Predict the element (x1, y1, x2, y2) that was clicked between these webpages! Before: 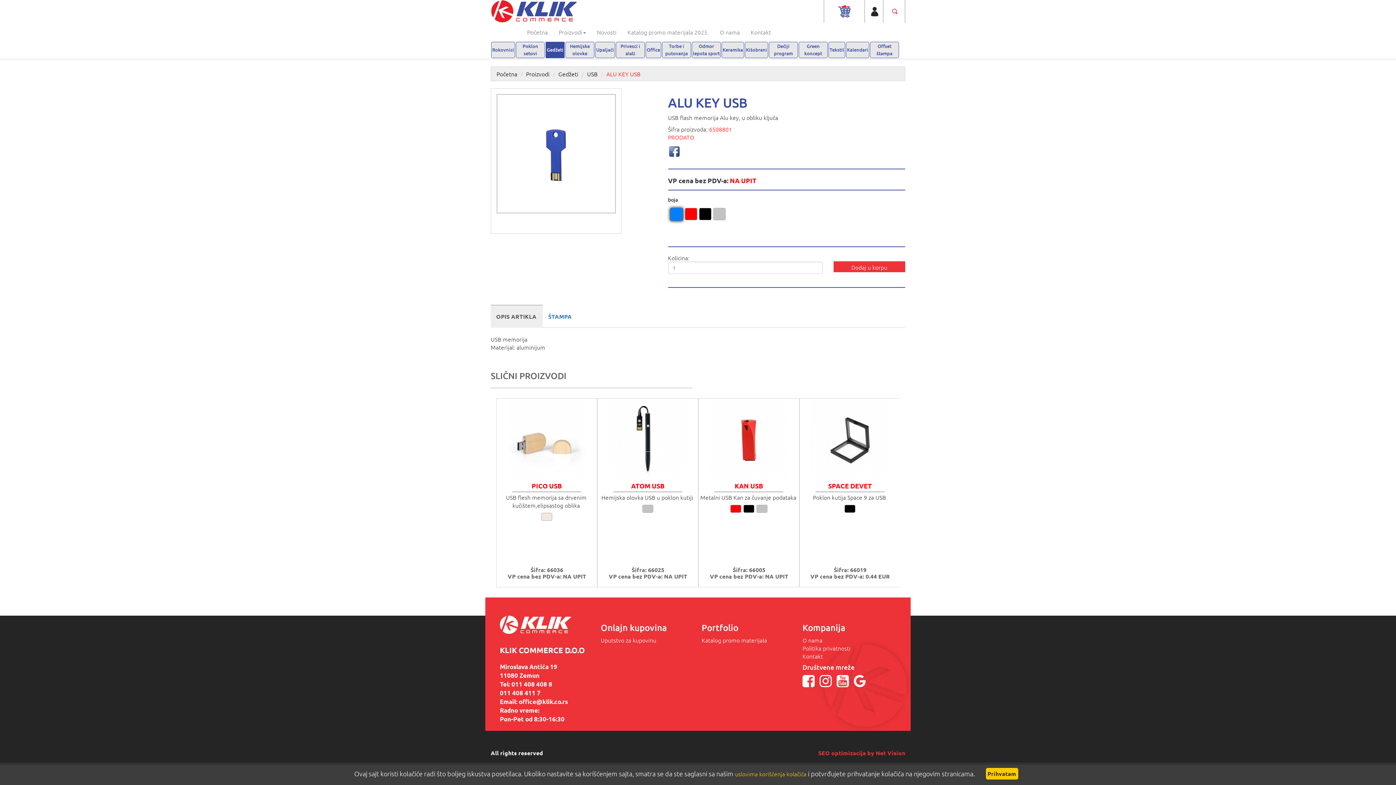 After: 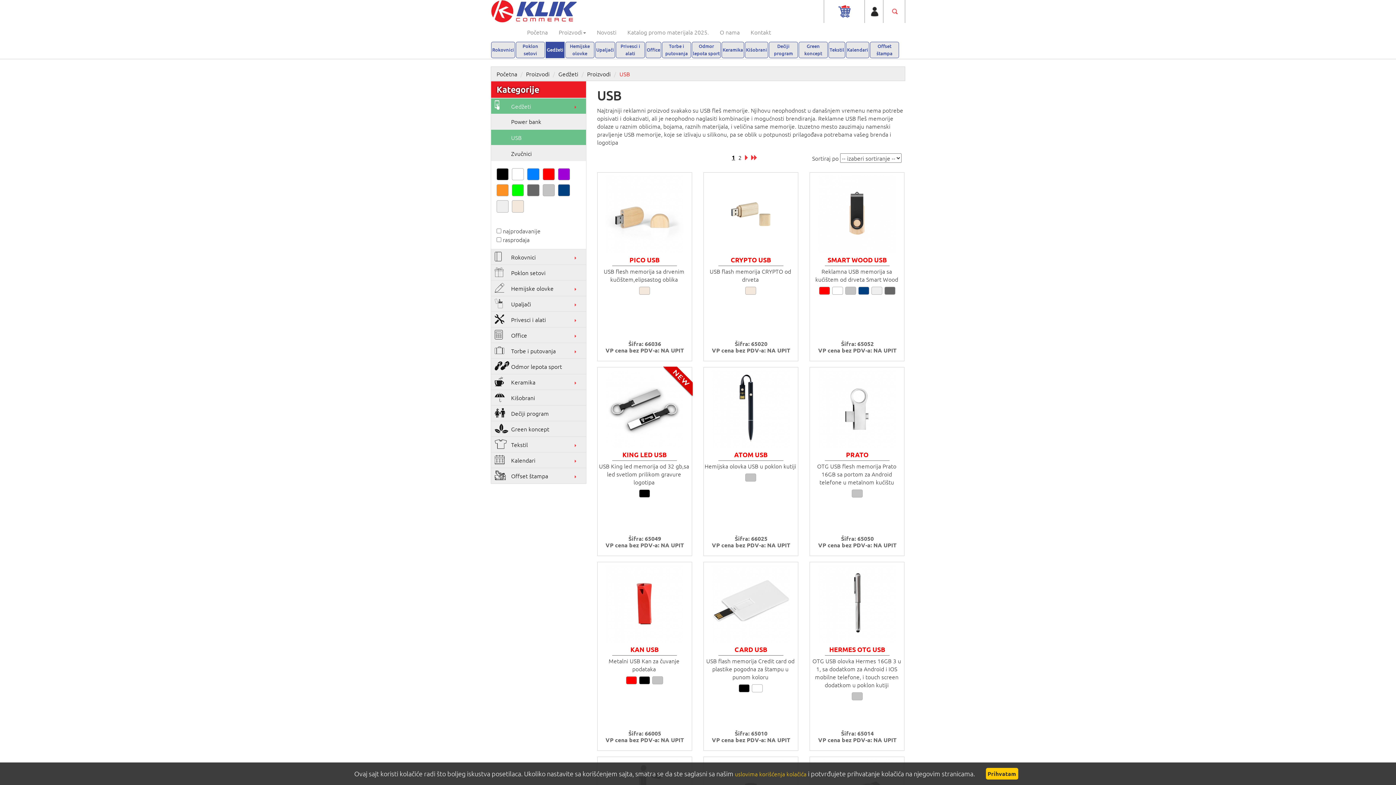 Action: bbox: (587, 69, 597, 77) label: USB